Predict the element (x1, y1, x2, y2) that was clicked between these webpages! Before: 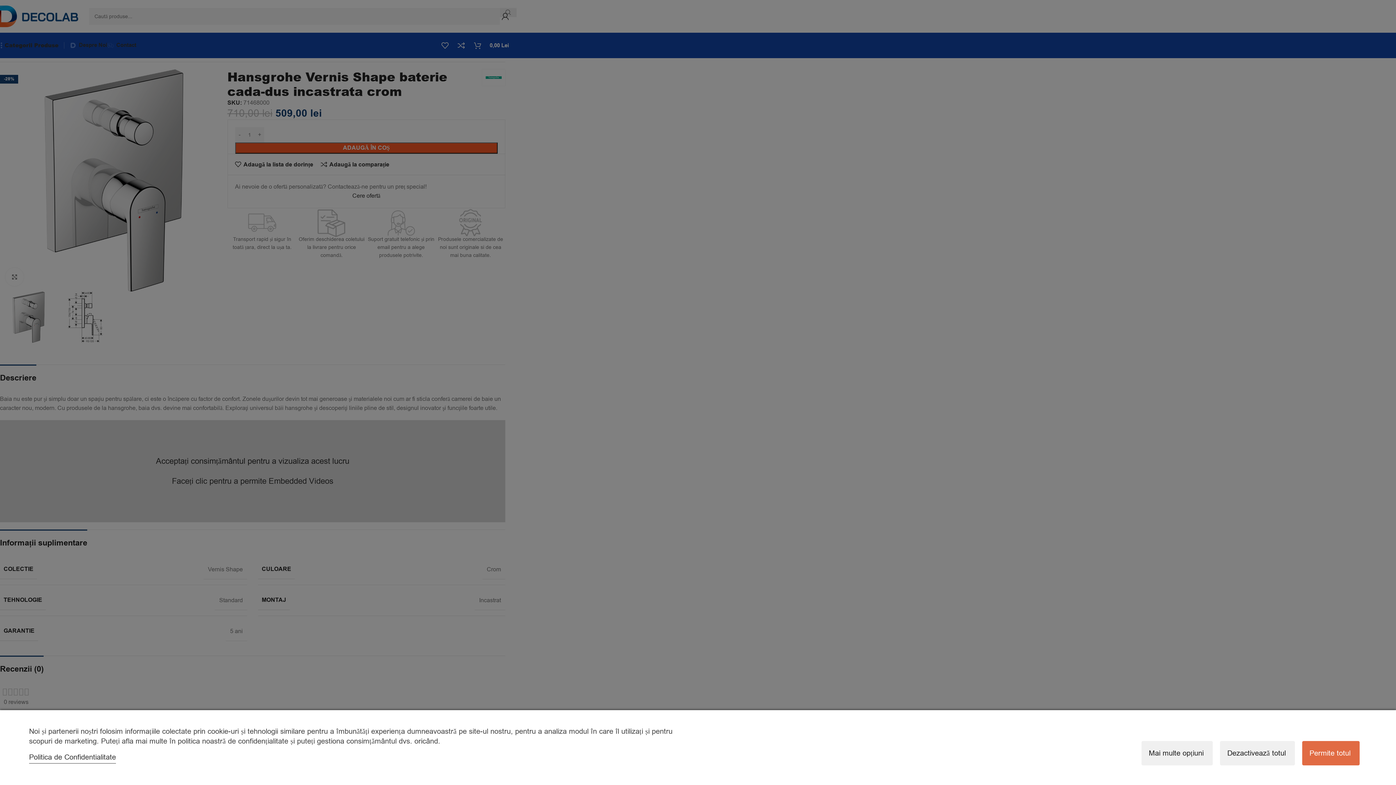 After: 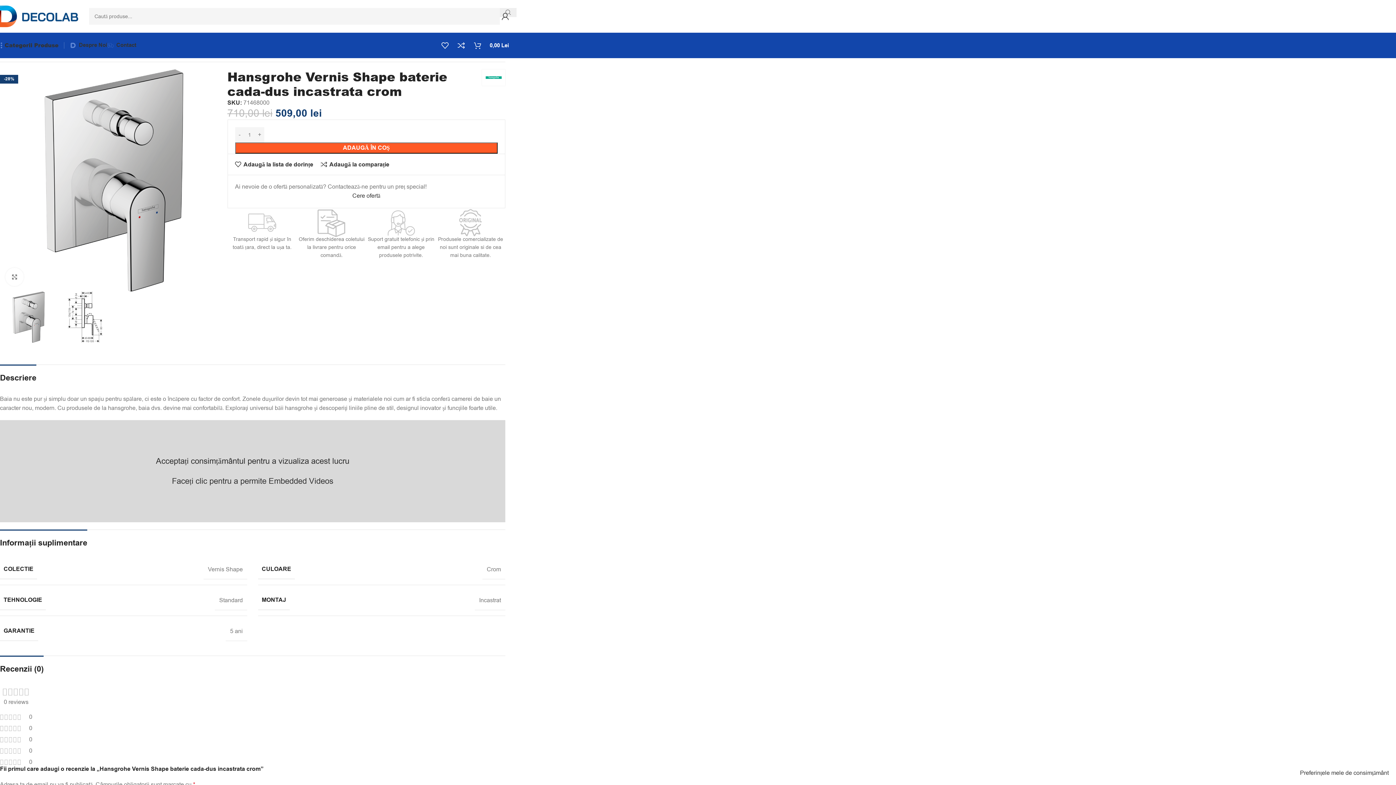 Action: label: Dezactivează totul bbox: (1220, 741, 1295, 765)